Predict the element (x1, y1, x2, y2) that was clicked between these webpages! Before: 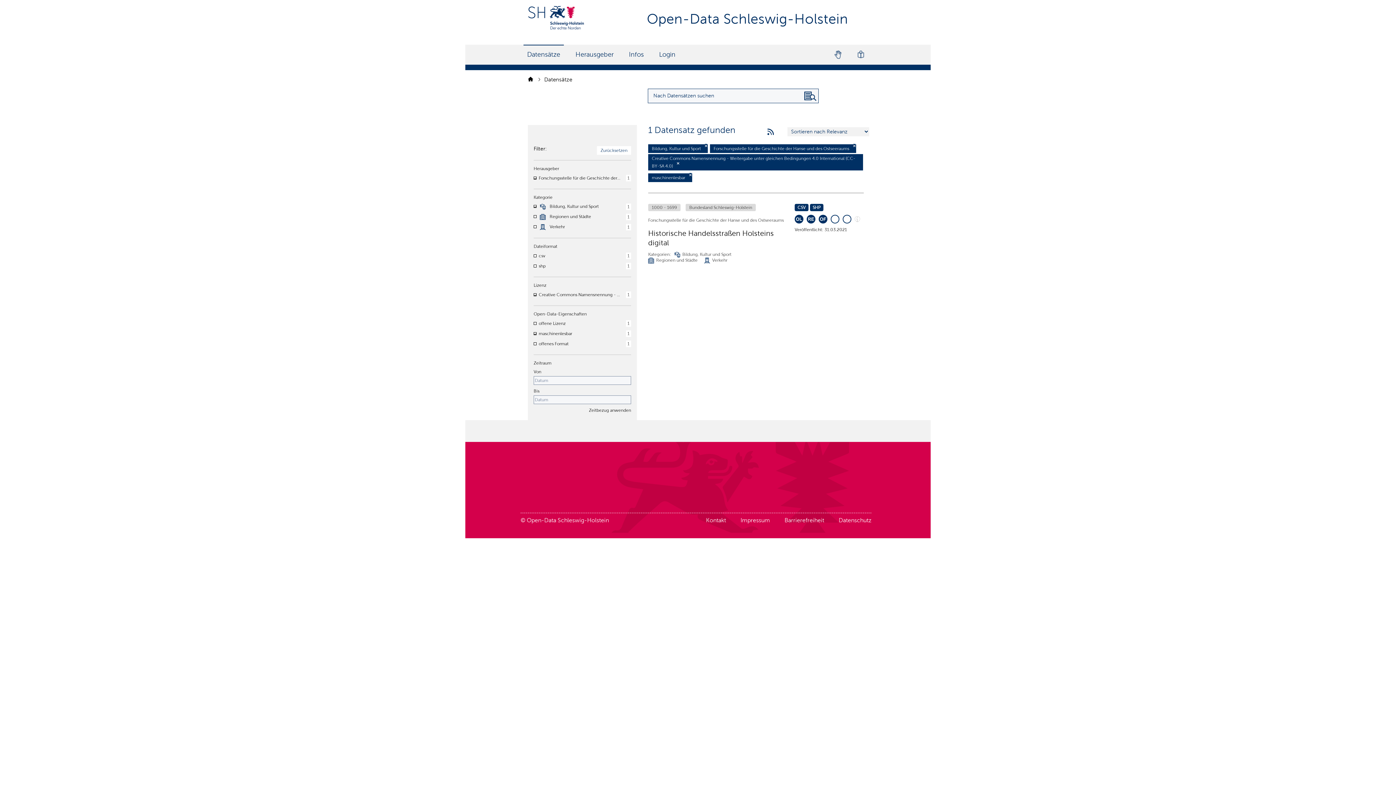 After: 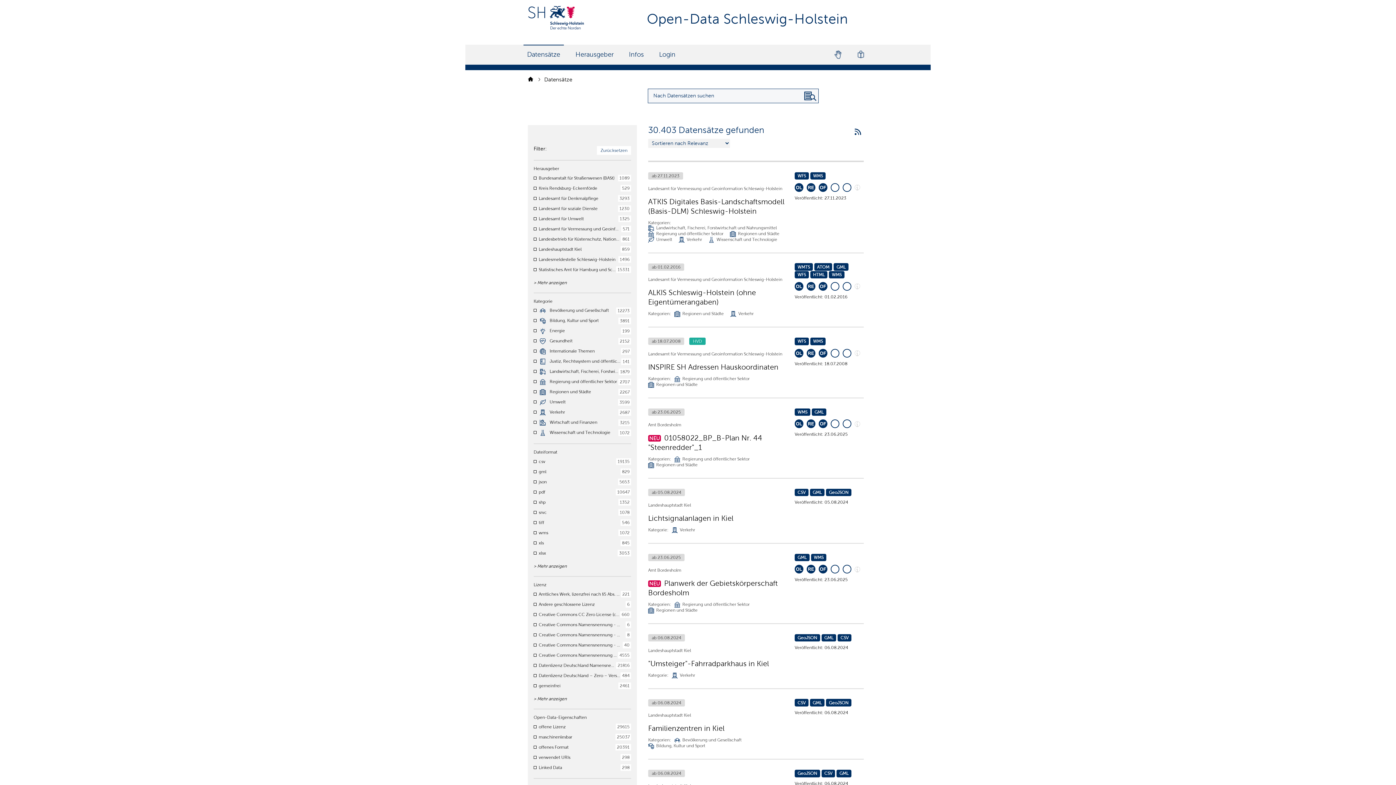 Action: label: Nach Datensätzen suchen bbox: (804, 89, 817, 102)